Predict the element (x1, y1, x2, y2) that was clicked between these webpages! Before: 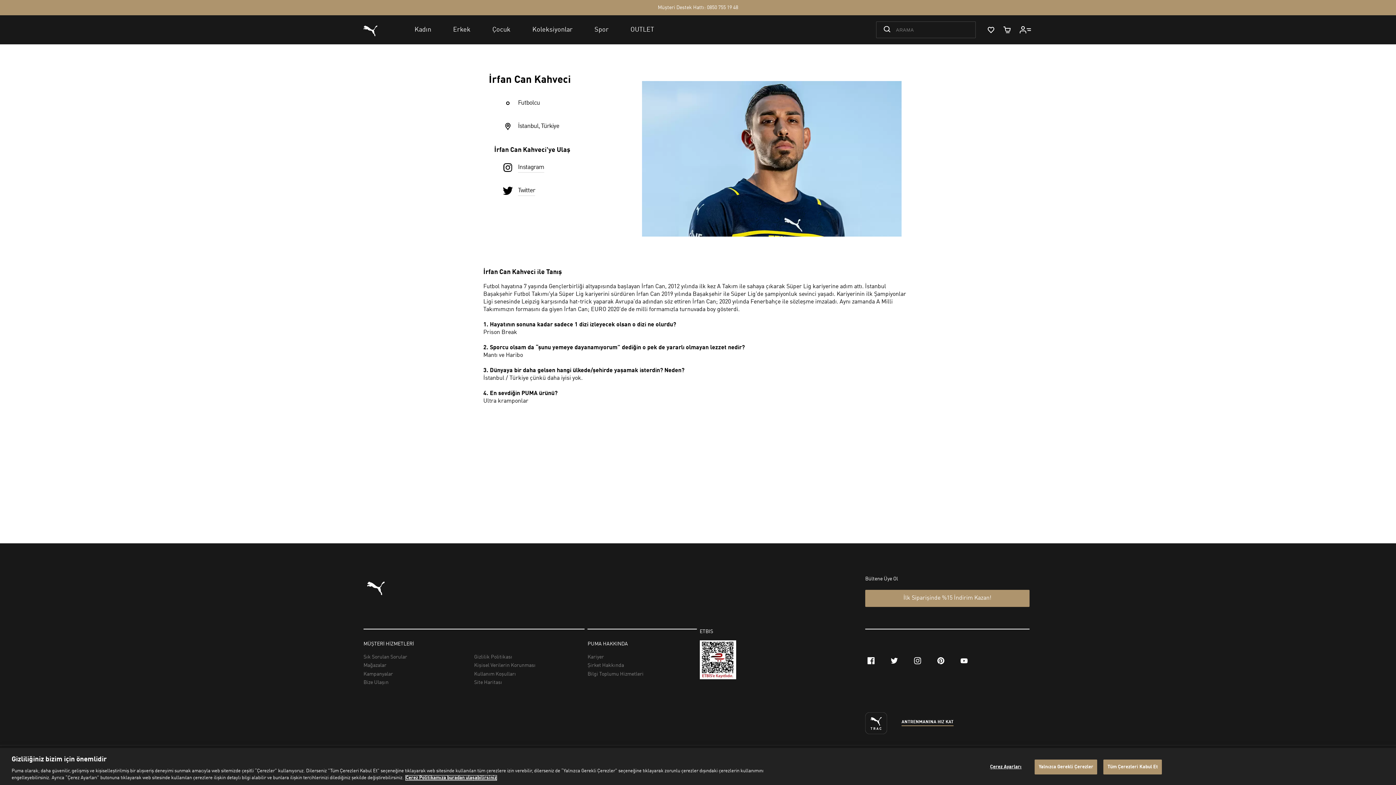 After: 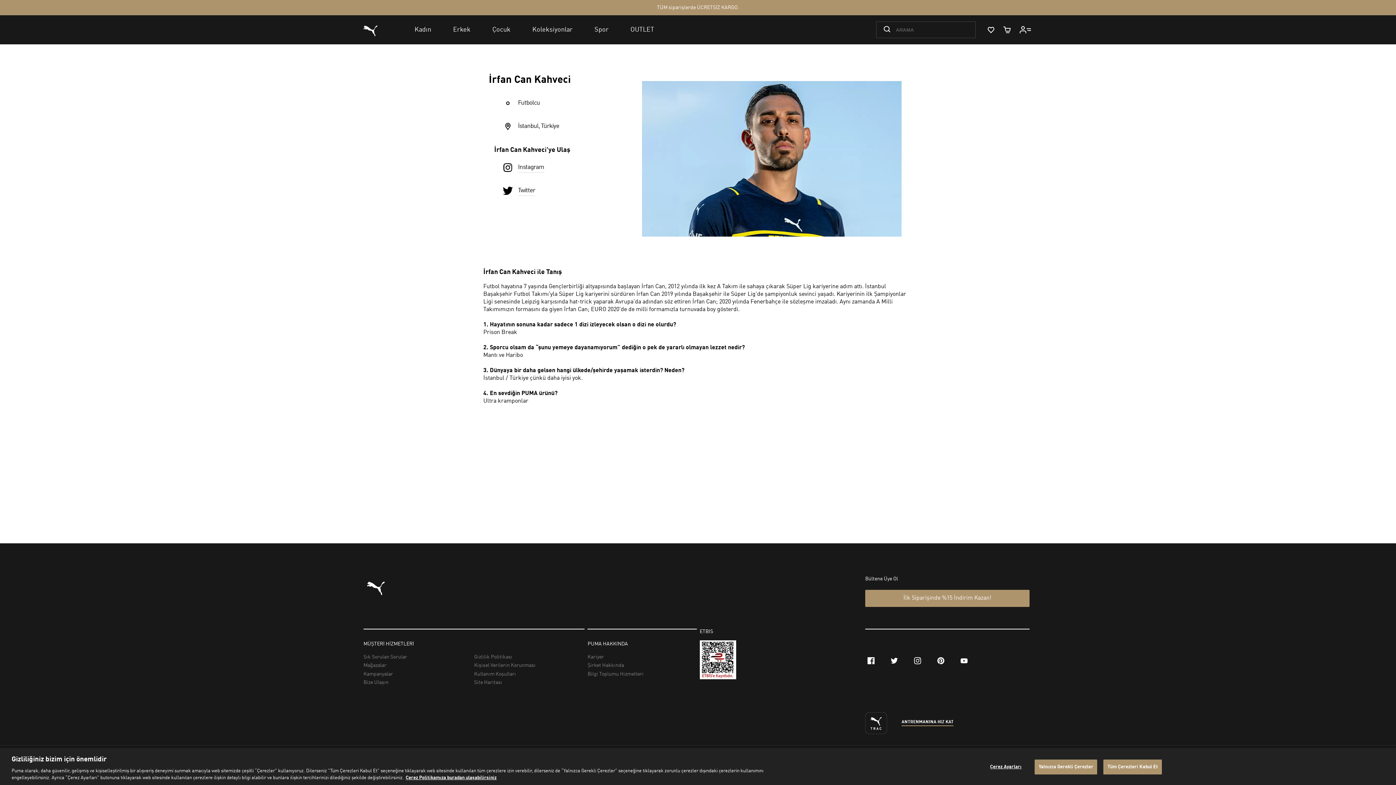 Action: label: Instagram bbox: (518, 164, 544, 170)